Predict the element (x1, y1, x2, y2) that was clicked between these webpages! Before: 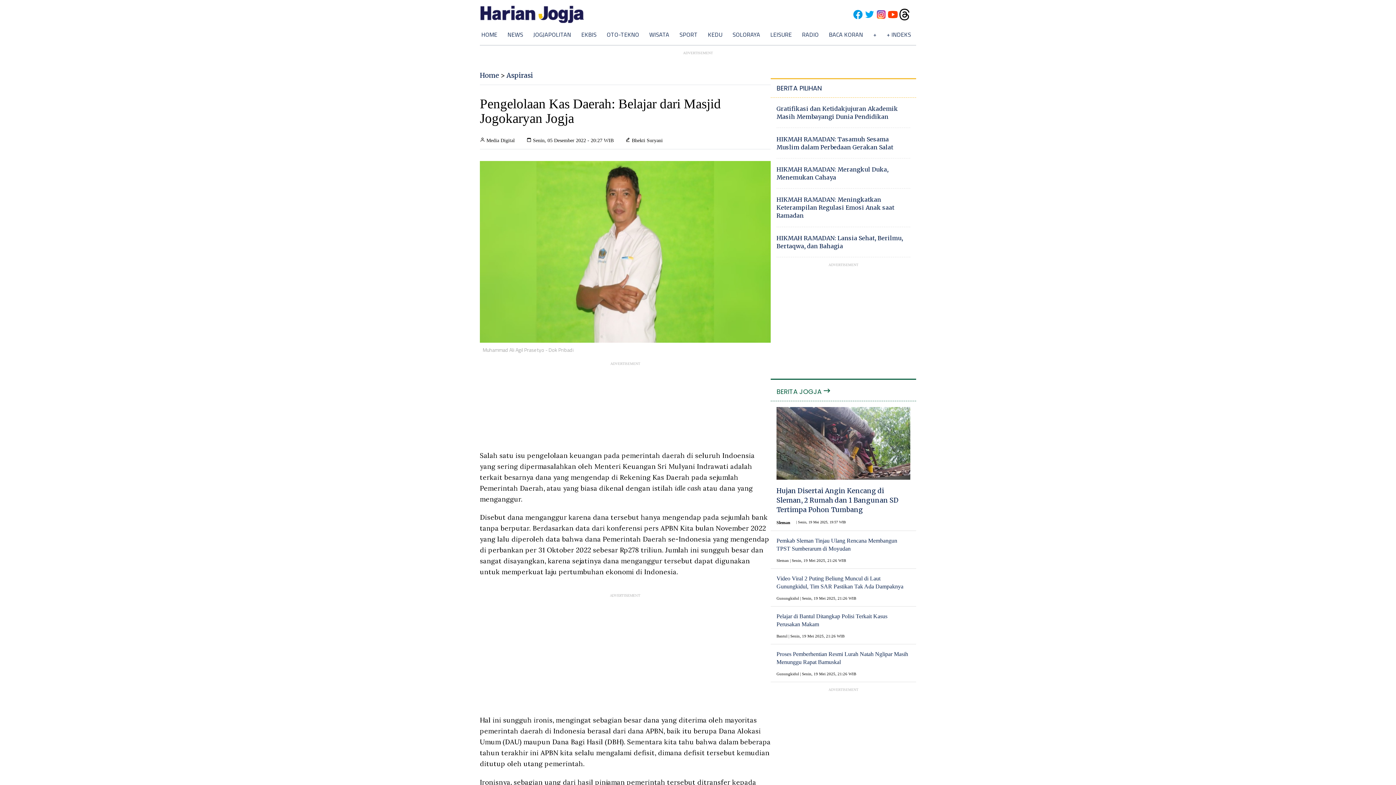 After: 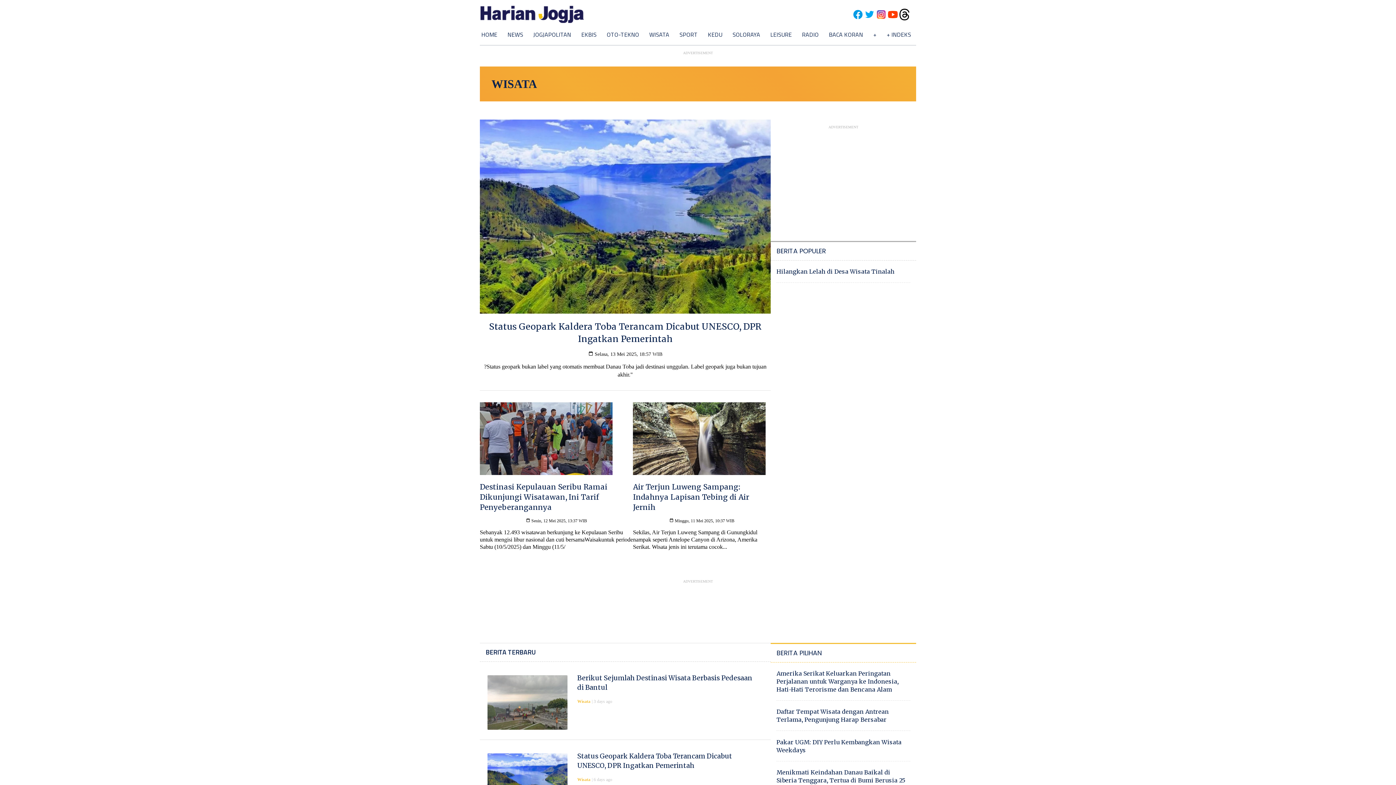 Action: label: WISATA bbox: (649, 30, 669, 38)